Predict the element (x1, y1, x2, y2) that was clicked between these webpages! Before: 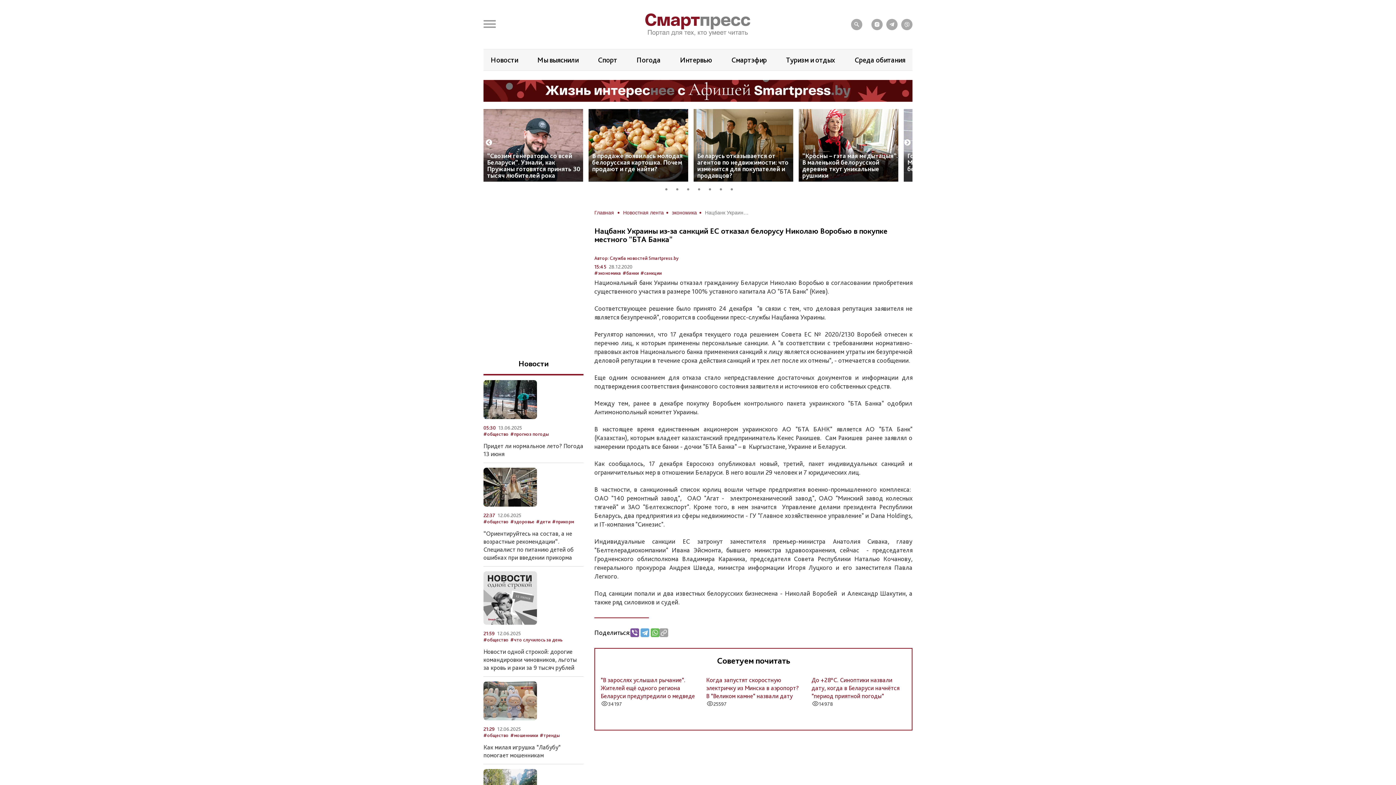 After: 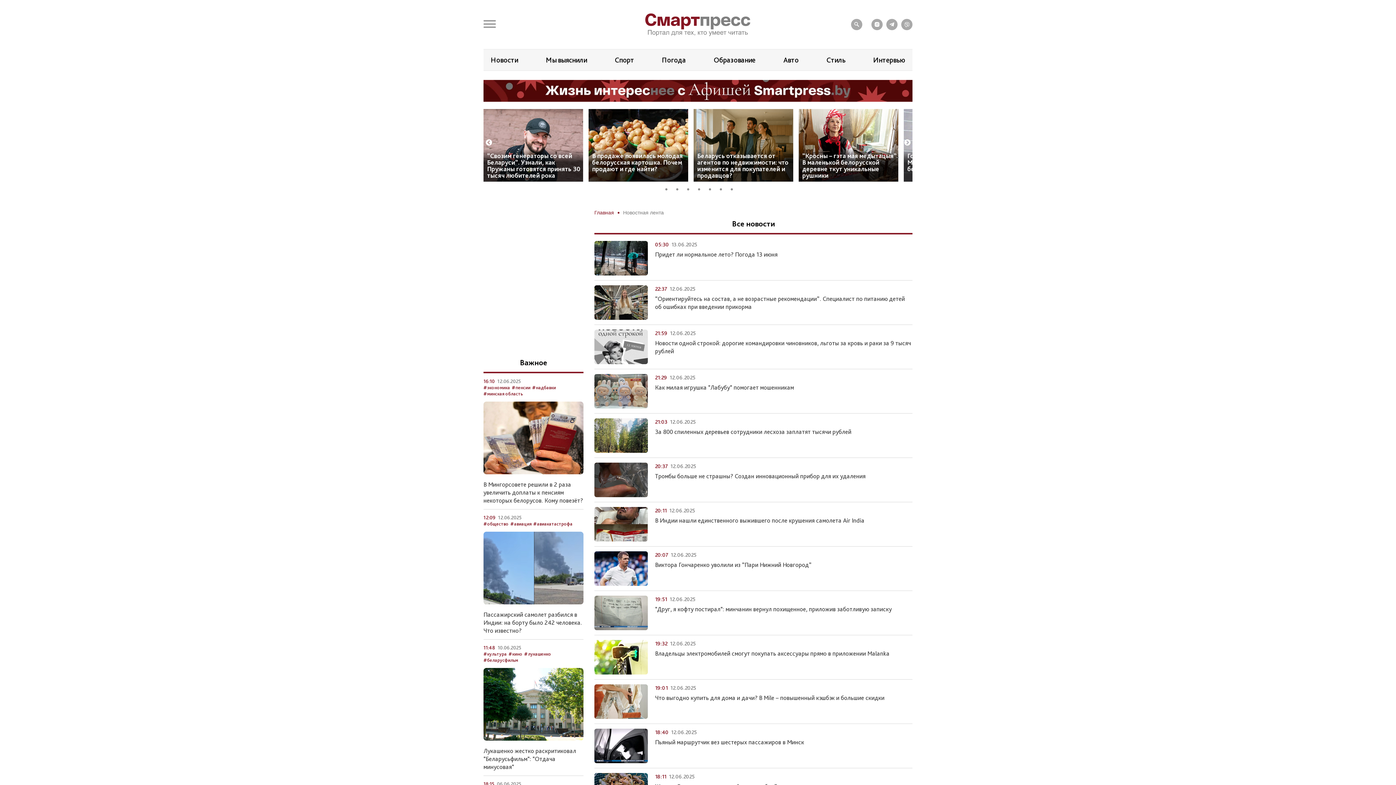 Action: label: Новостная лента bbox: (617, 209, 666, 215)